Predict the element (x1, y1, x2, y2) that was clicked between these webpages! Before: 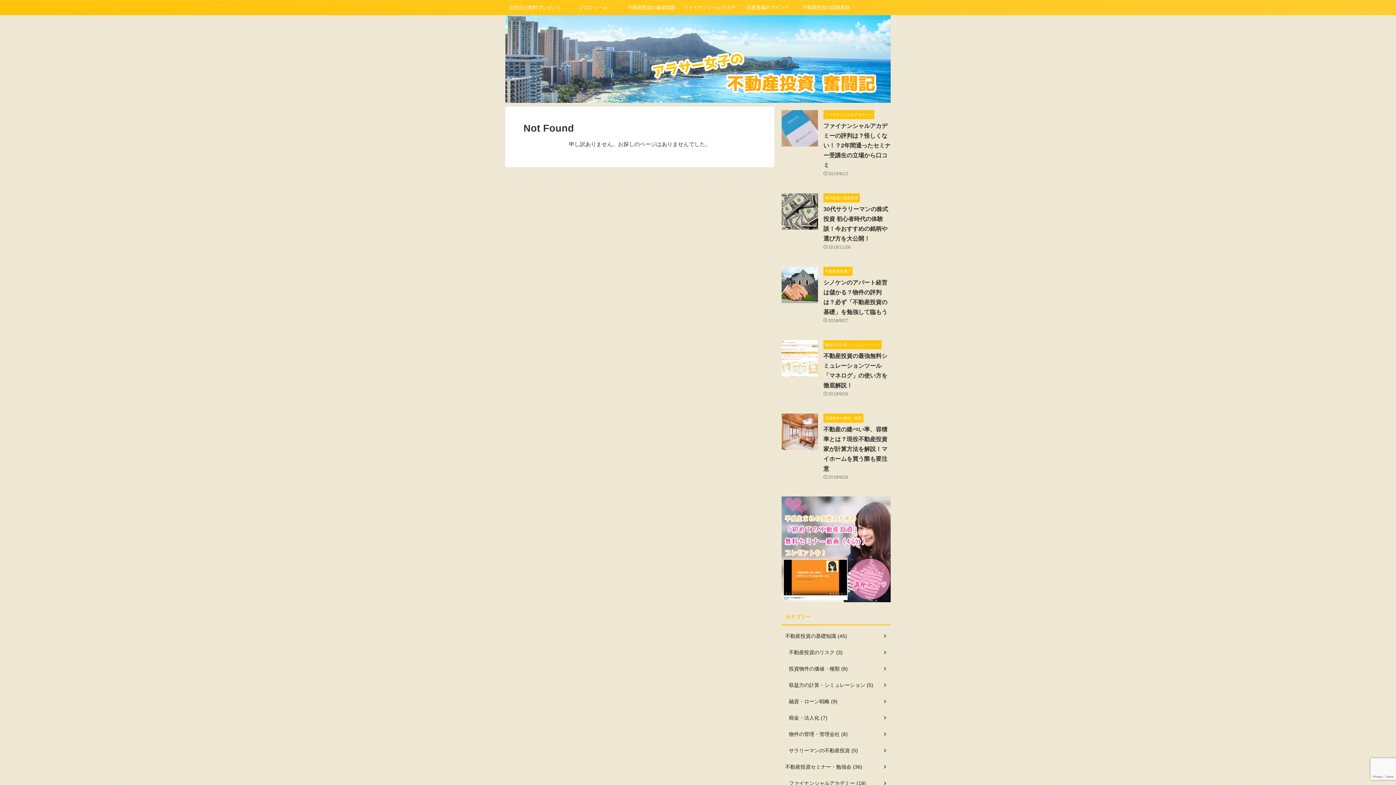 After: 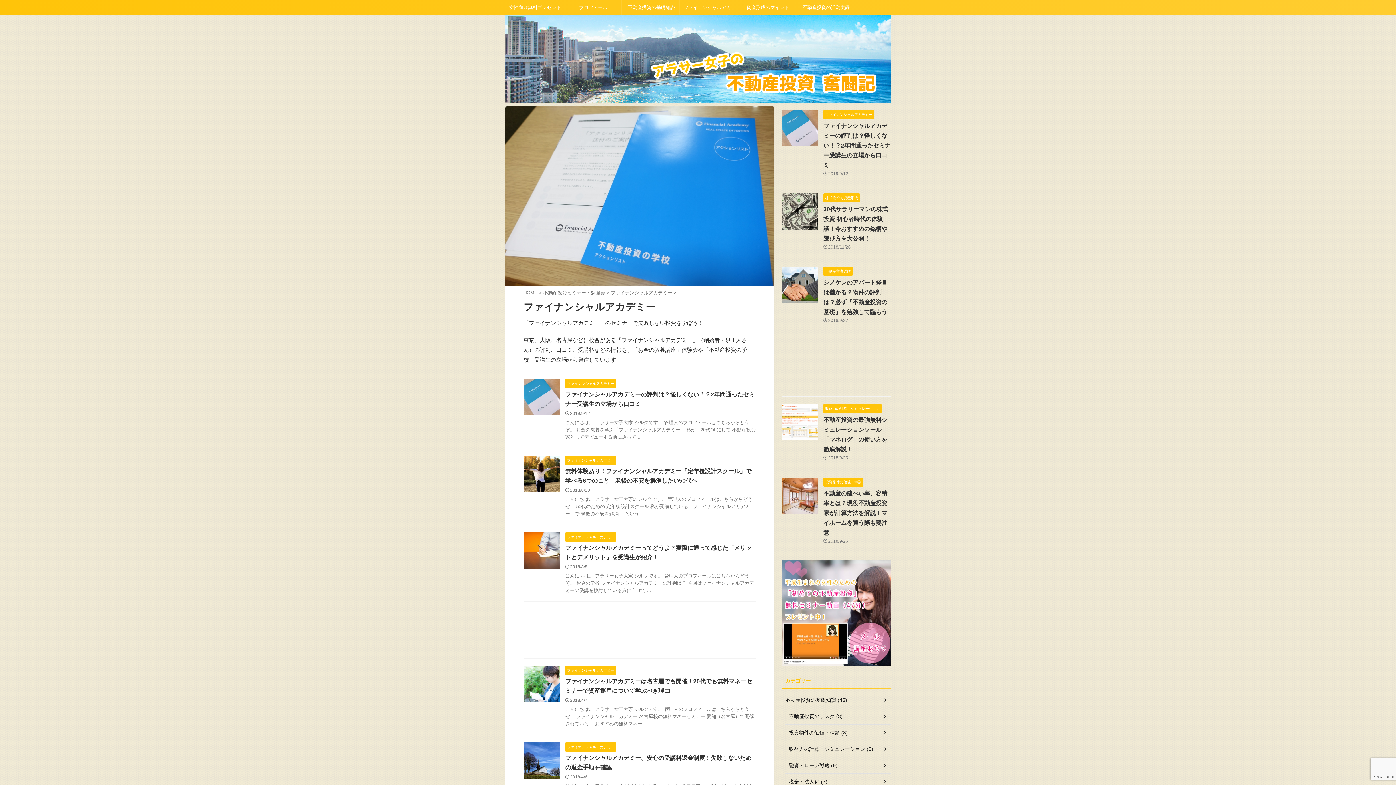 Action: label: ファイナンシャルアカデミー bbox: (680, 0, 737, 14)